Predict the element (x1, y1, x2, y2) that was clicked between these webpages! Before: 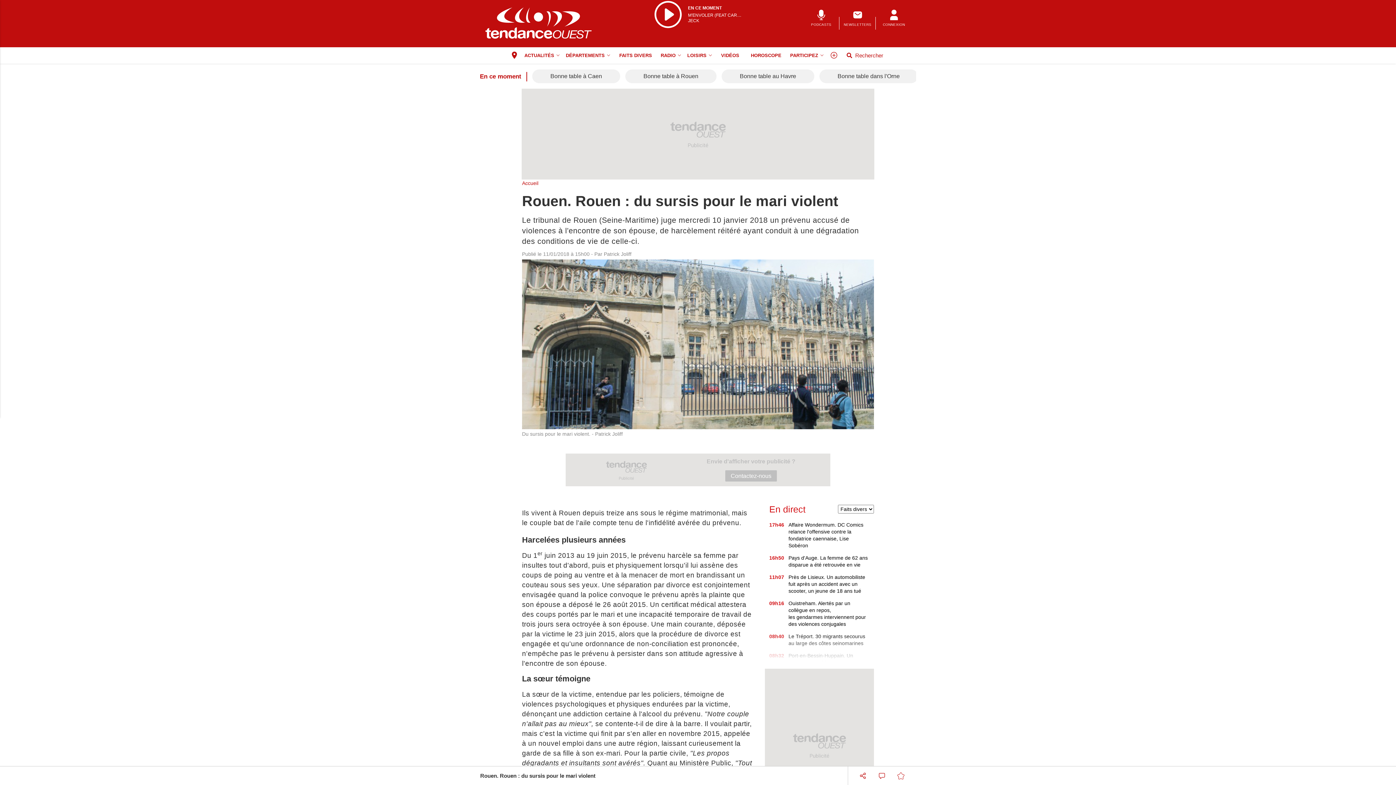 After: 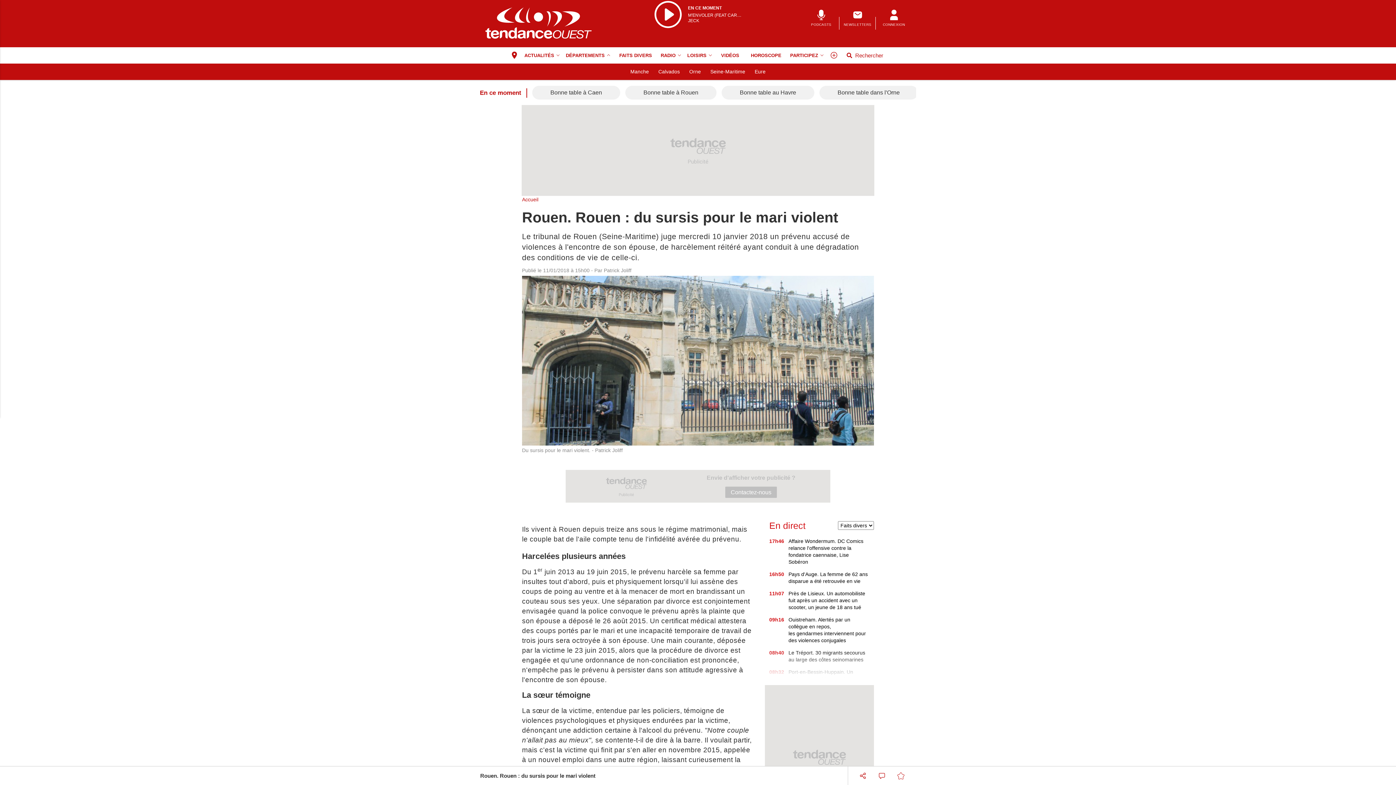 Action: bbox: (563, 47, 613, 63) label: Départements menu